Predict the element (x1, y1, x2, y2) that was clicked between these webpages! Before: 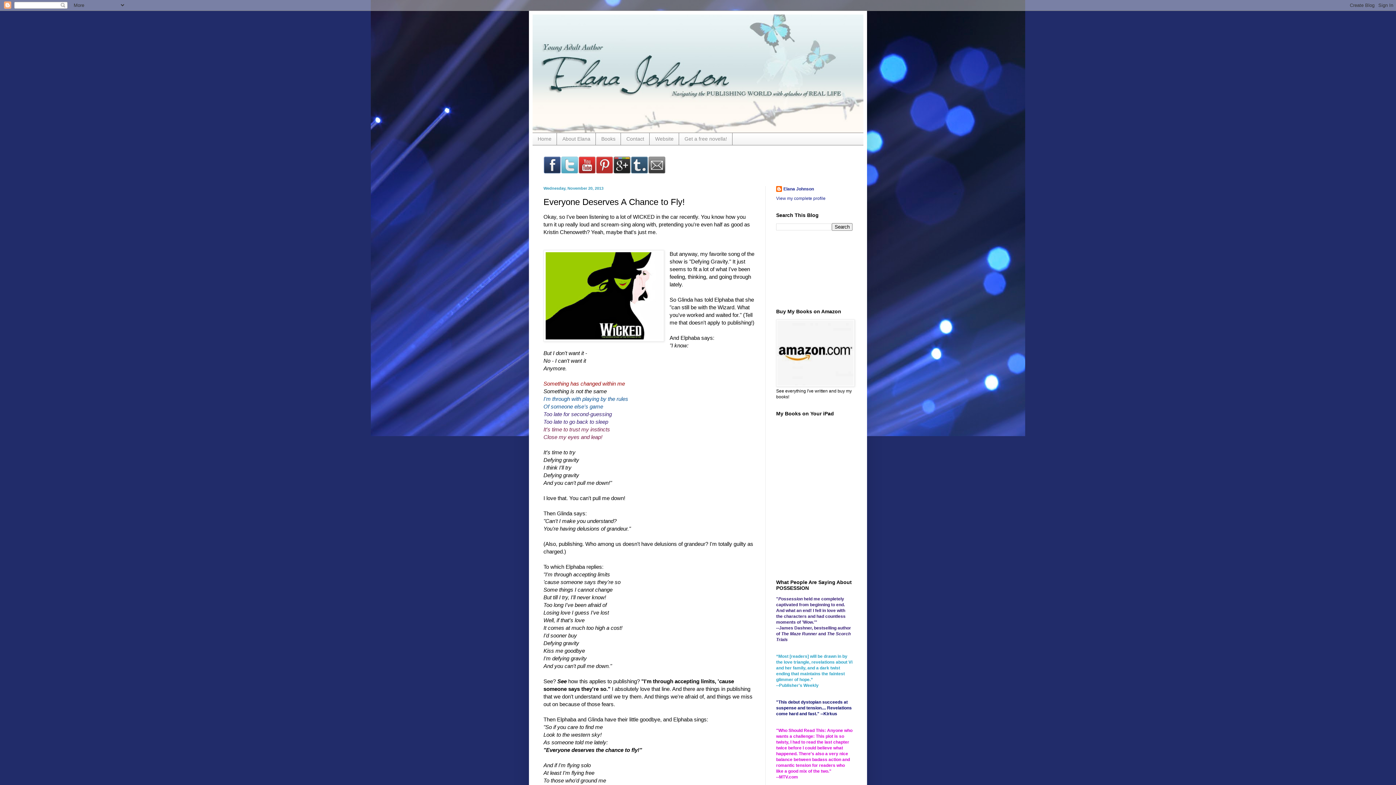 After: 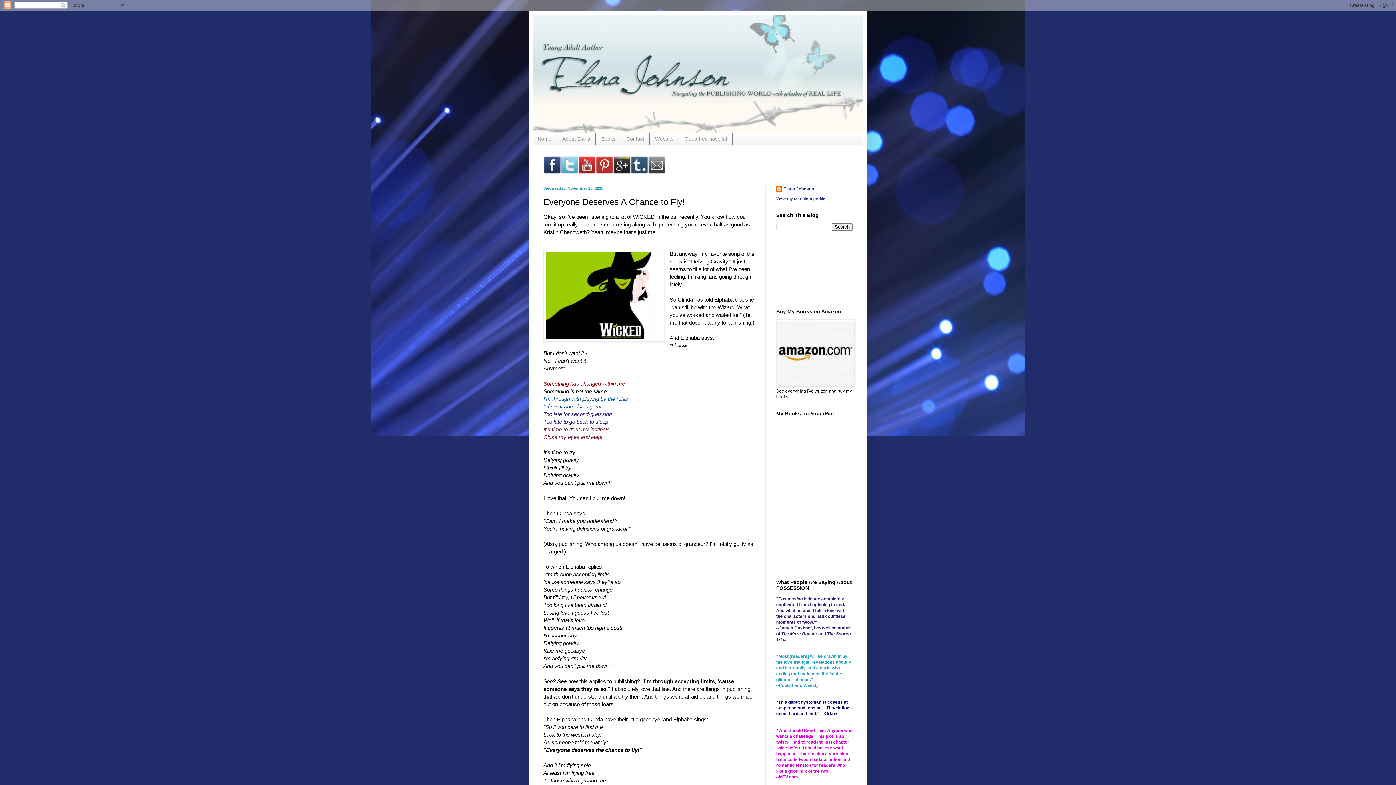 Action: bbox: (543, 169, 561, 174)